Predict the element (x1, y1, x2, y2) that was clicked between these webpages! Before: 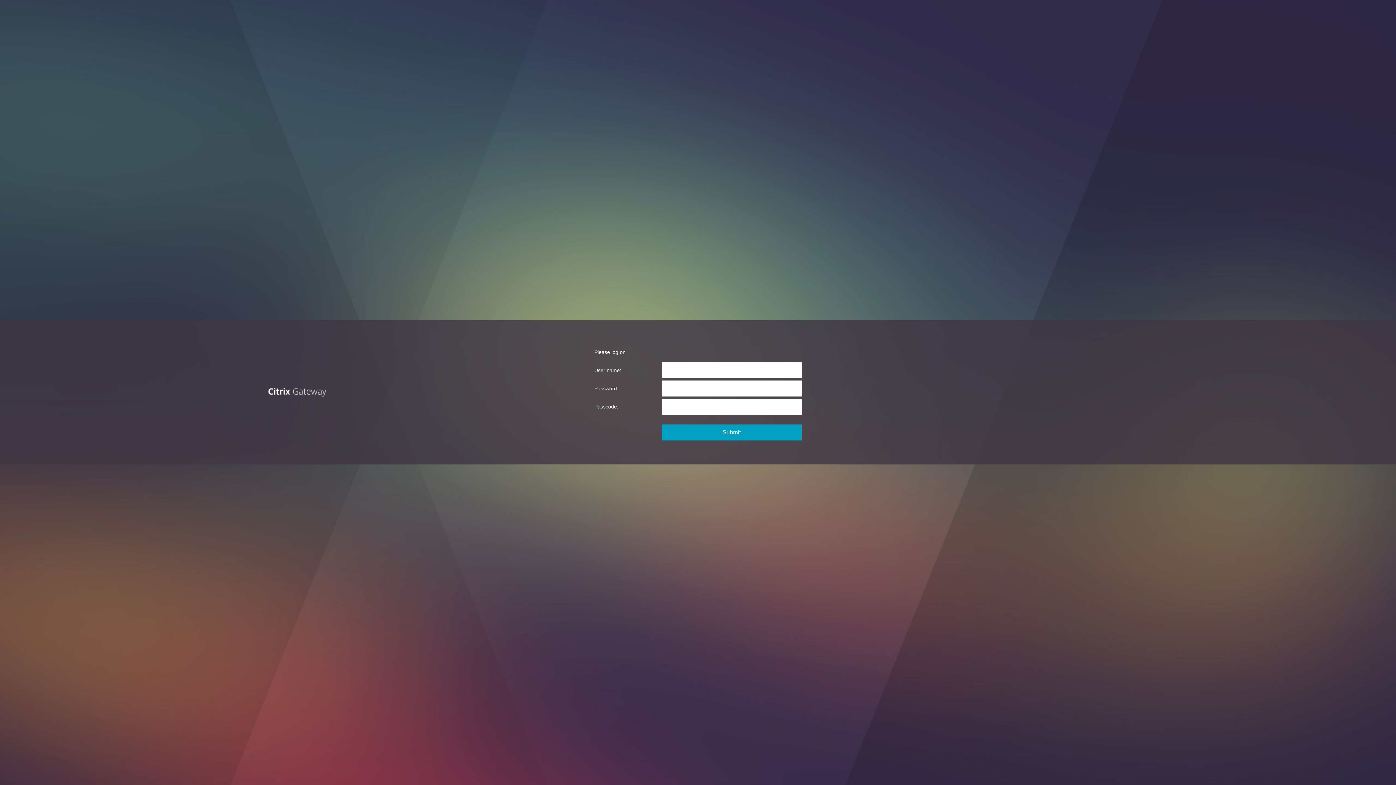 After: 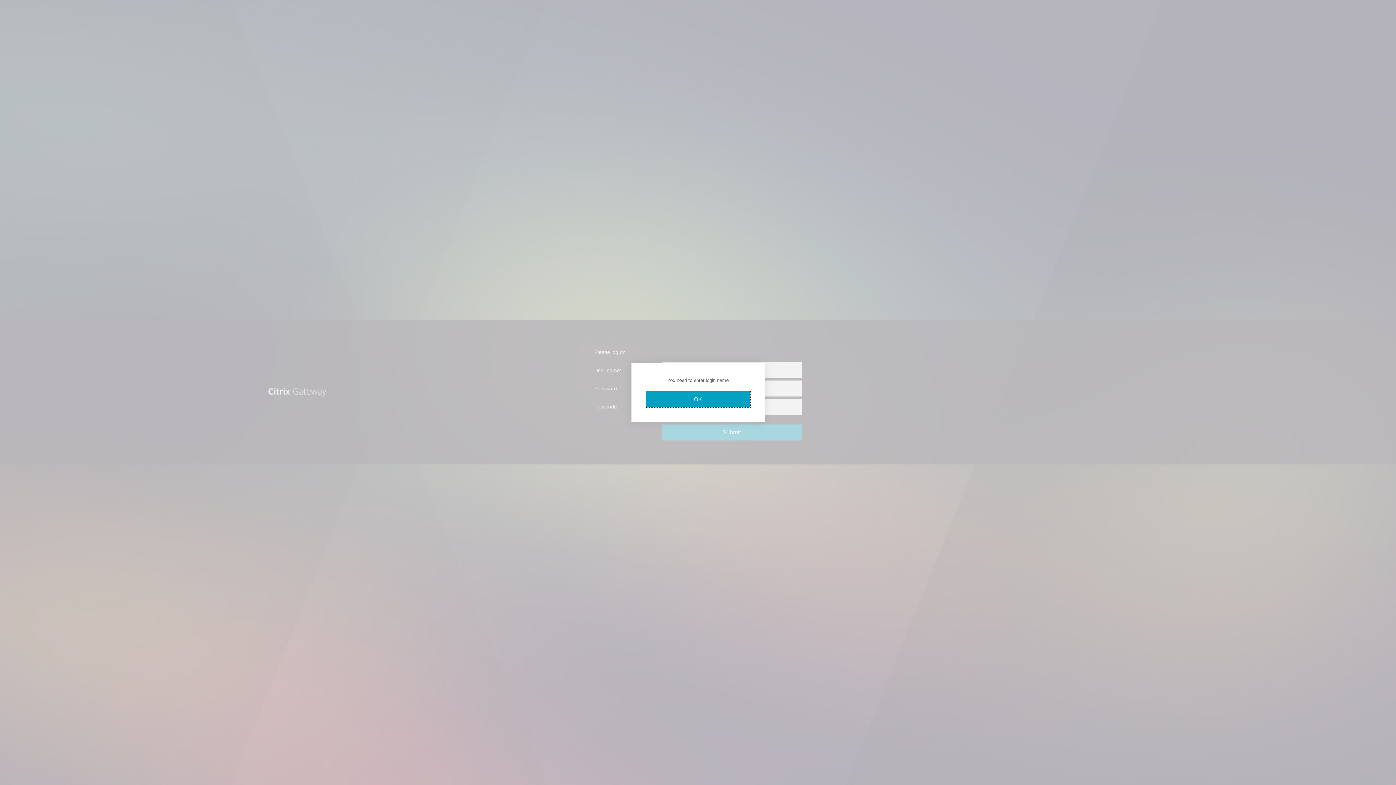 Action: bbox: (661, 424, 801, 440) label: Submit